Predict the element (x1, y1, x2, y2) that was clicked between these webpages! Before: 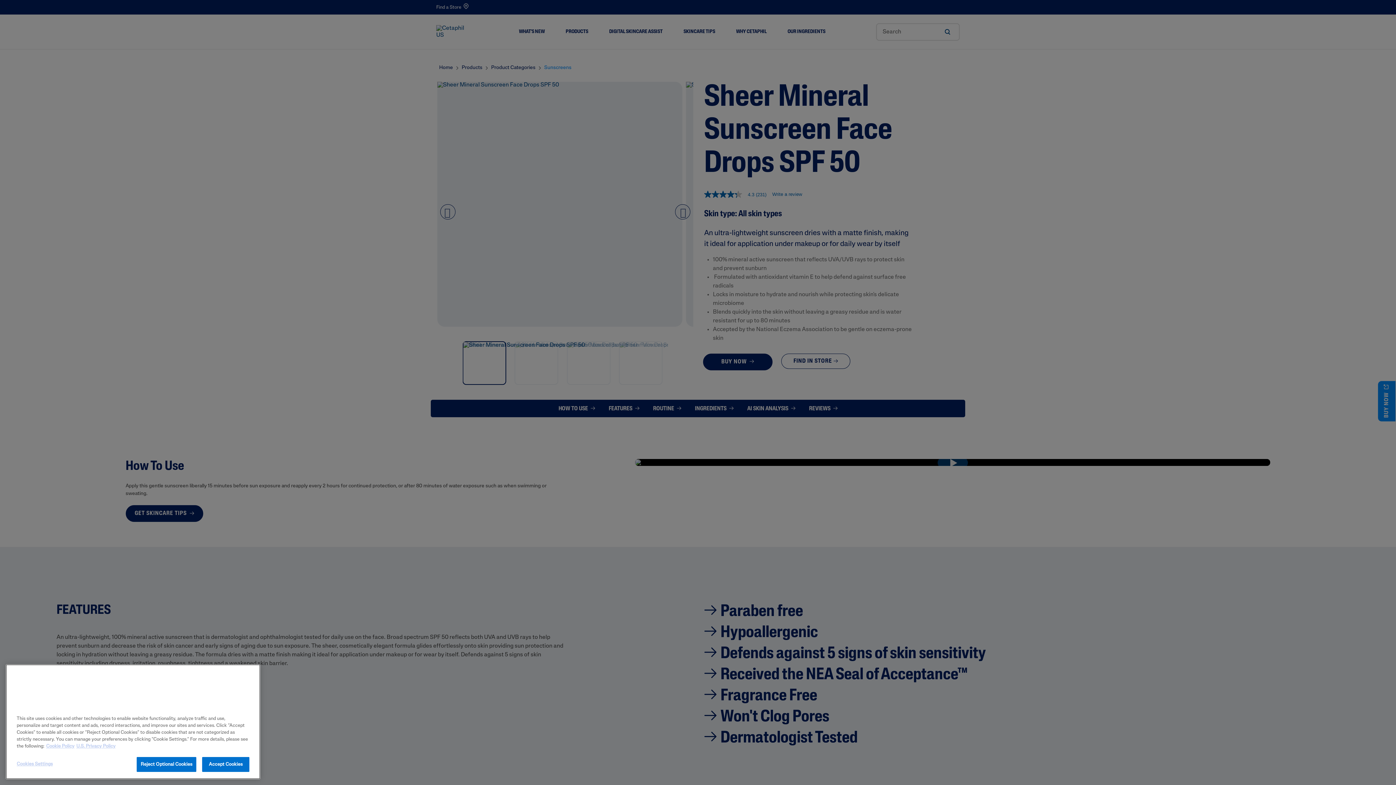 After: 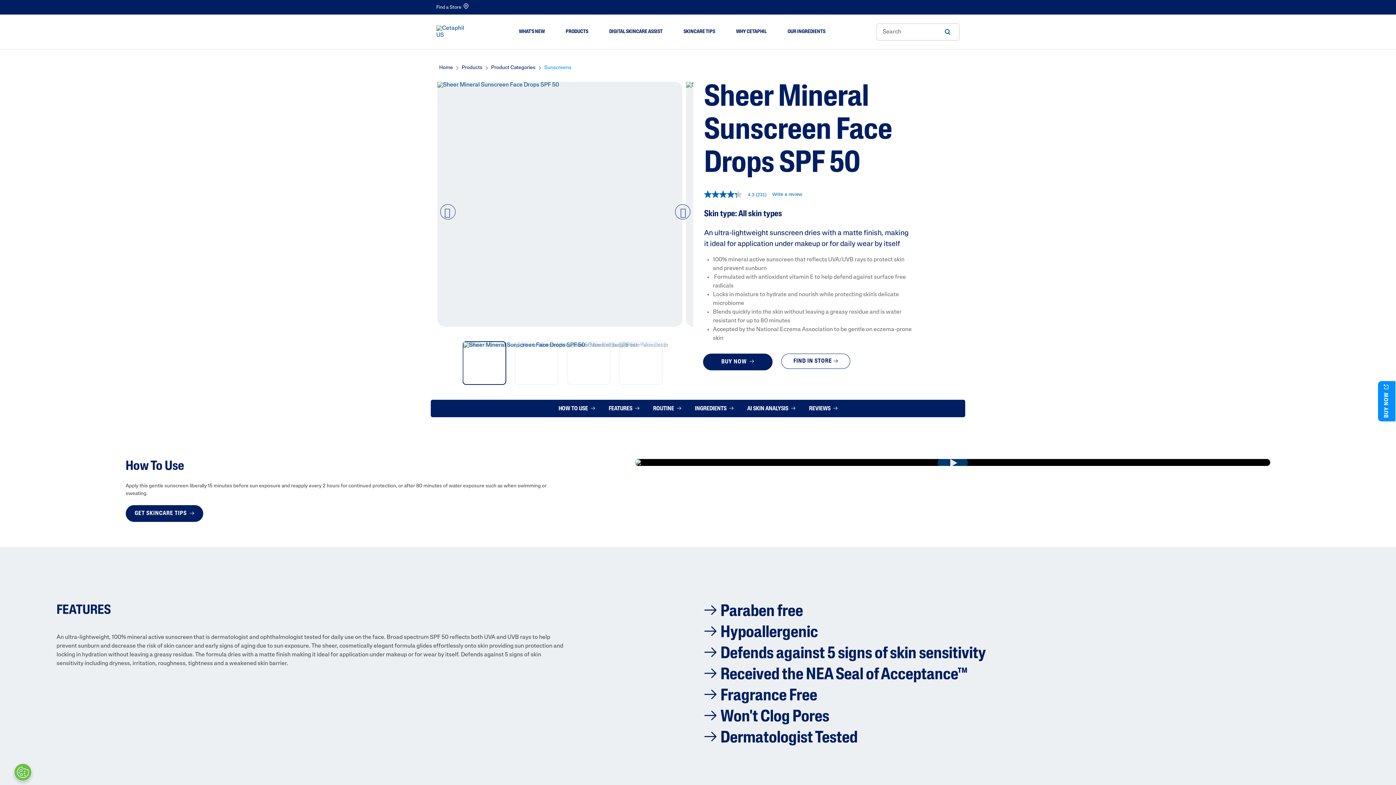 Action: bbox: (136, 757, 196, 772) label: Reject Optional Cookies